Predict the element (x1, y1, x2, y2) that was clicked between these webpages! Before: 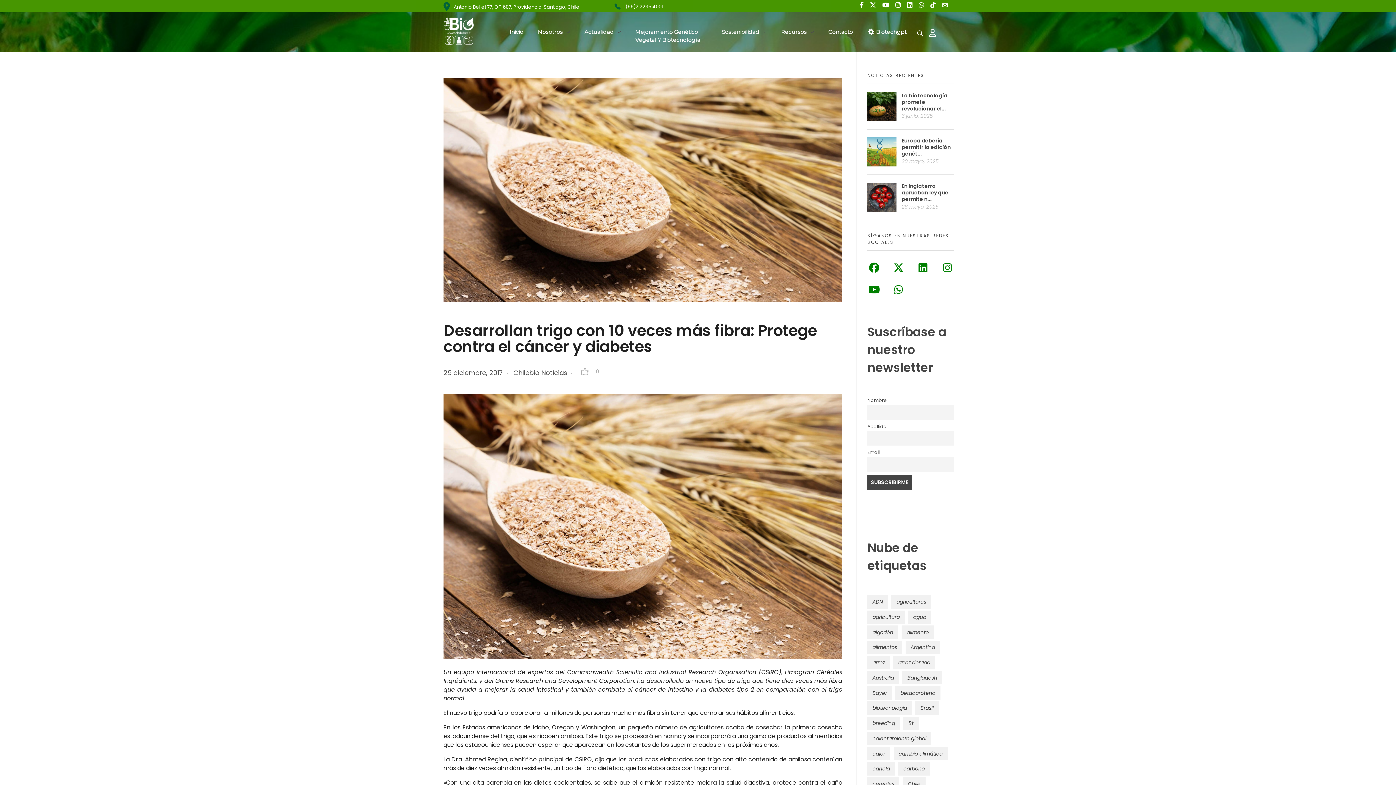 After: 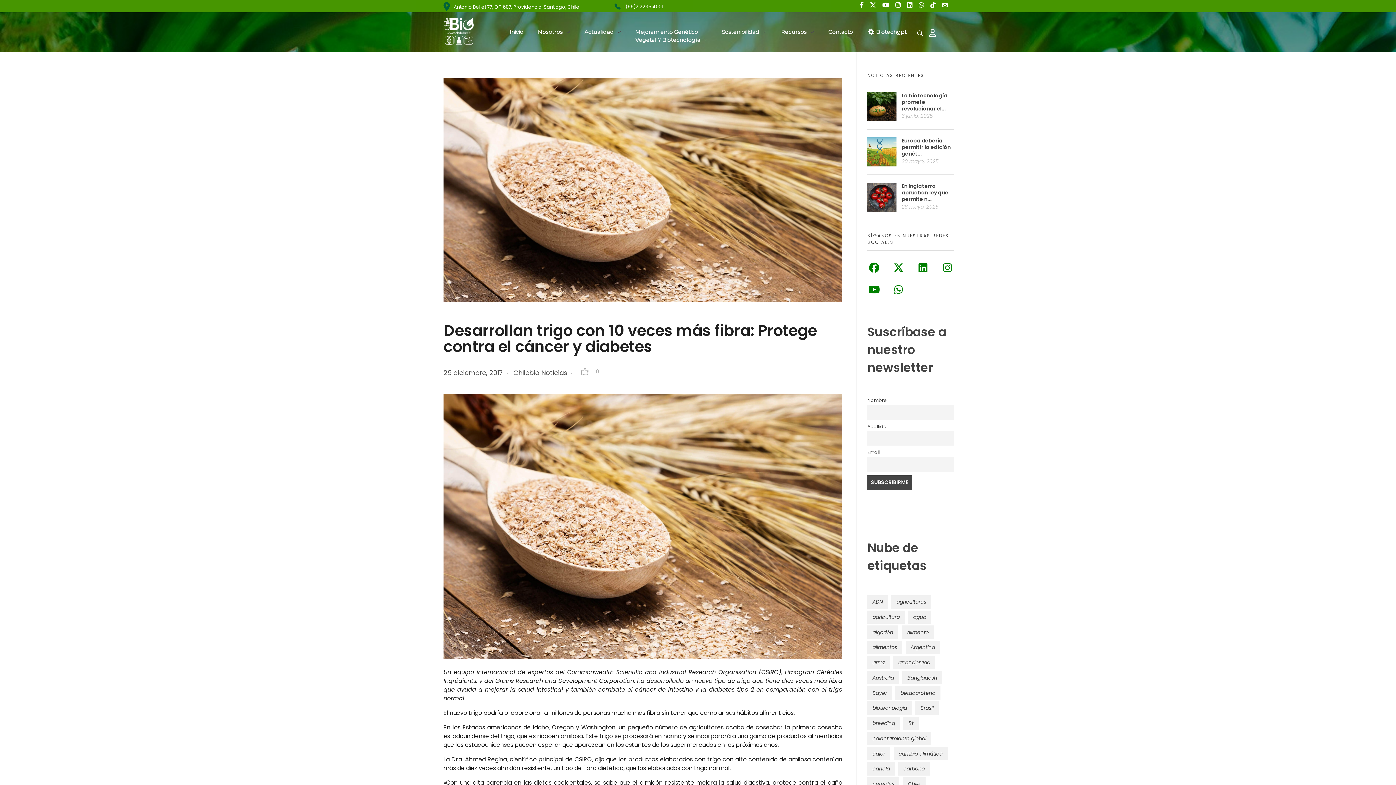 Action: bbox: (443, 77, 842, 302)